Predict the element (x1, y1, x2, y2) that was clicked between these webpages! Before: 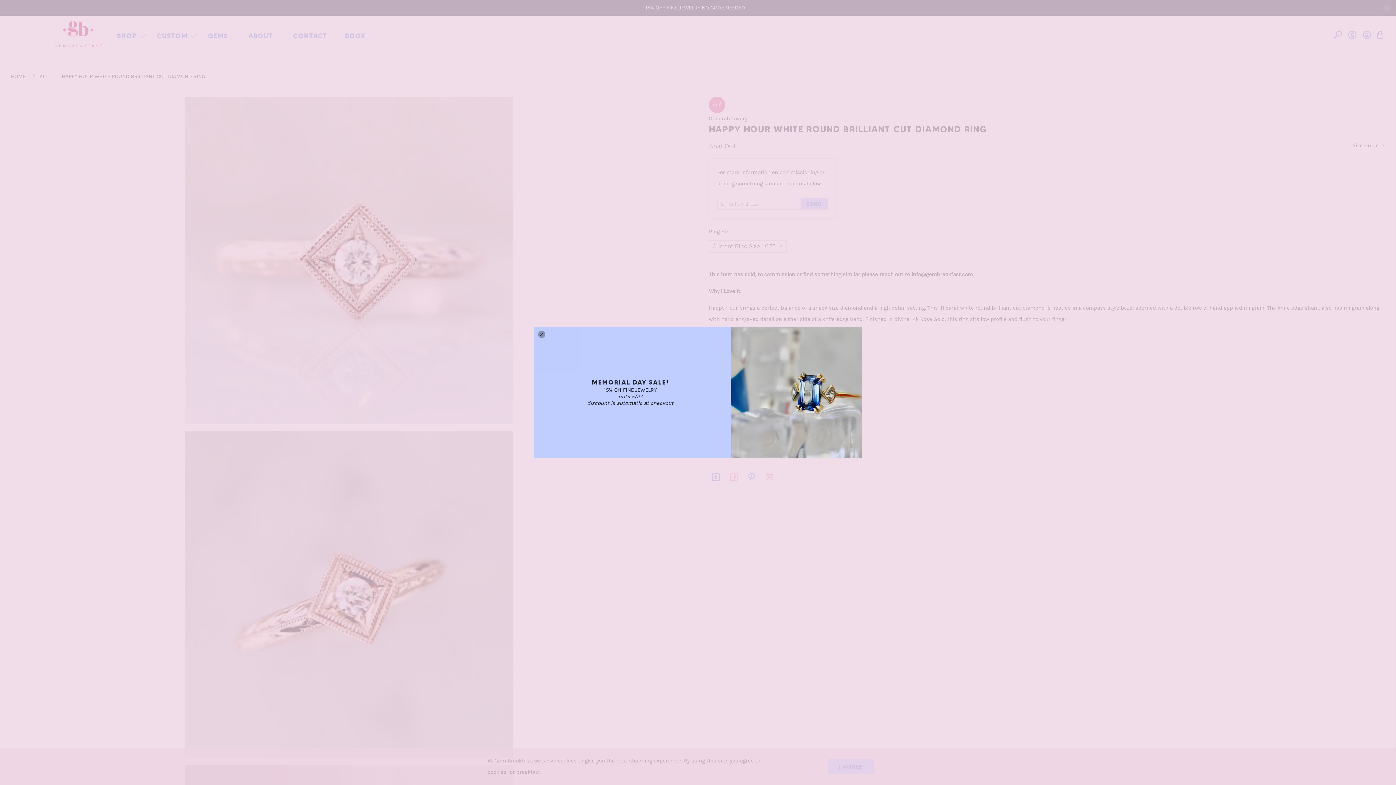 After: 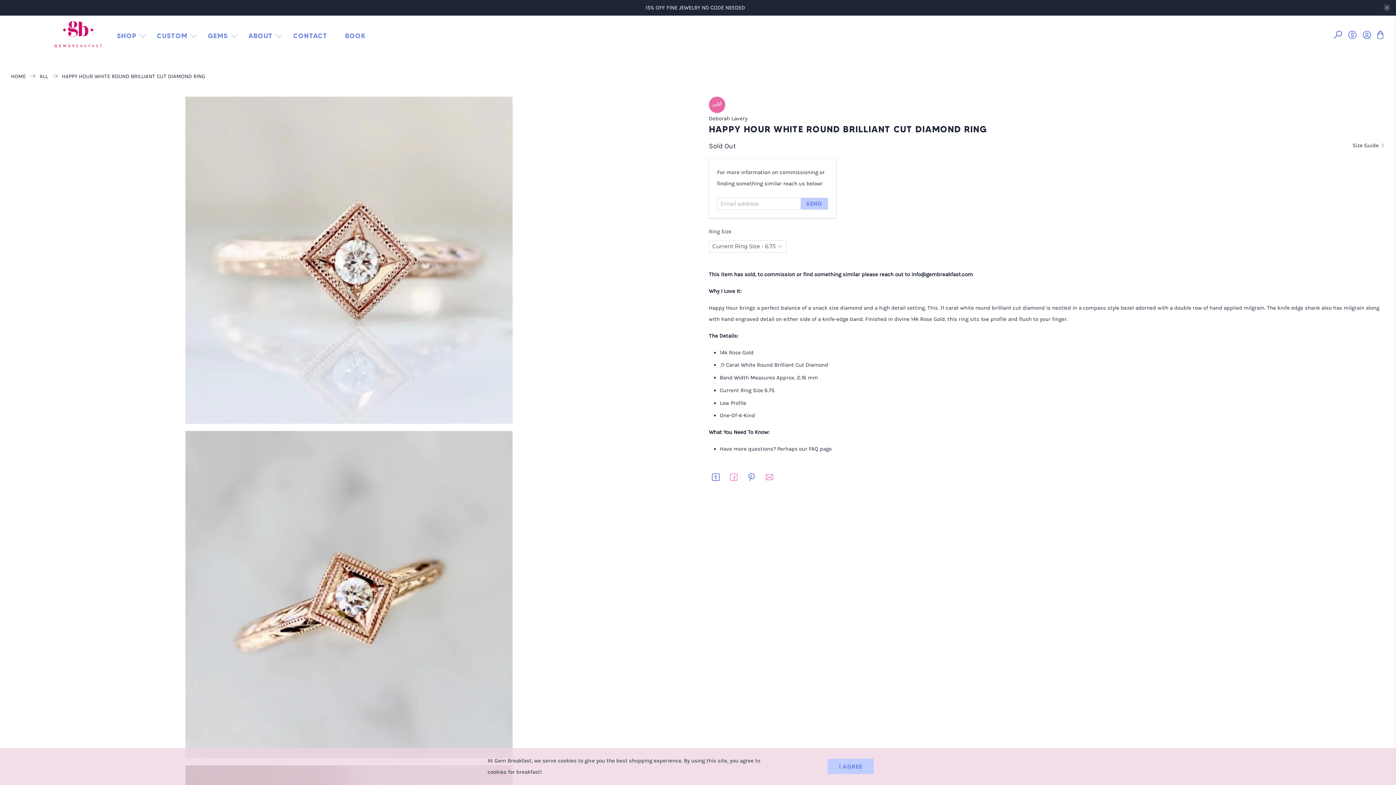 Action: label: close bbox: (538, 330, 545, 338)